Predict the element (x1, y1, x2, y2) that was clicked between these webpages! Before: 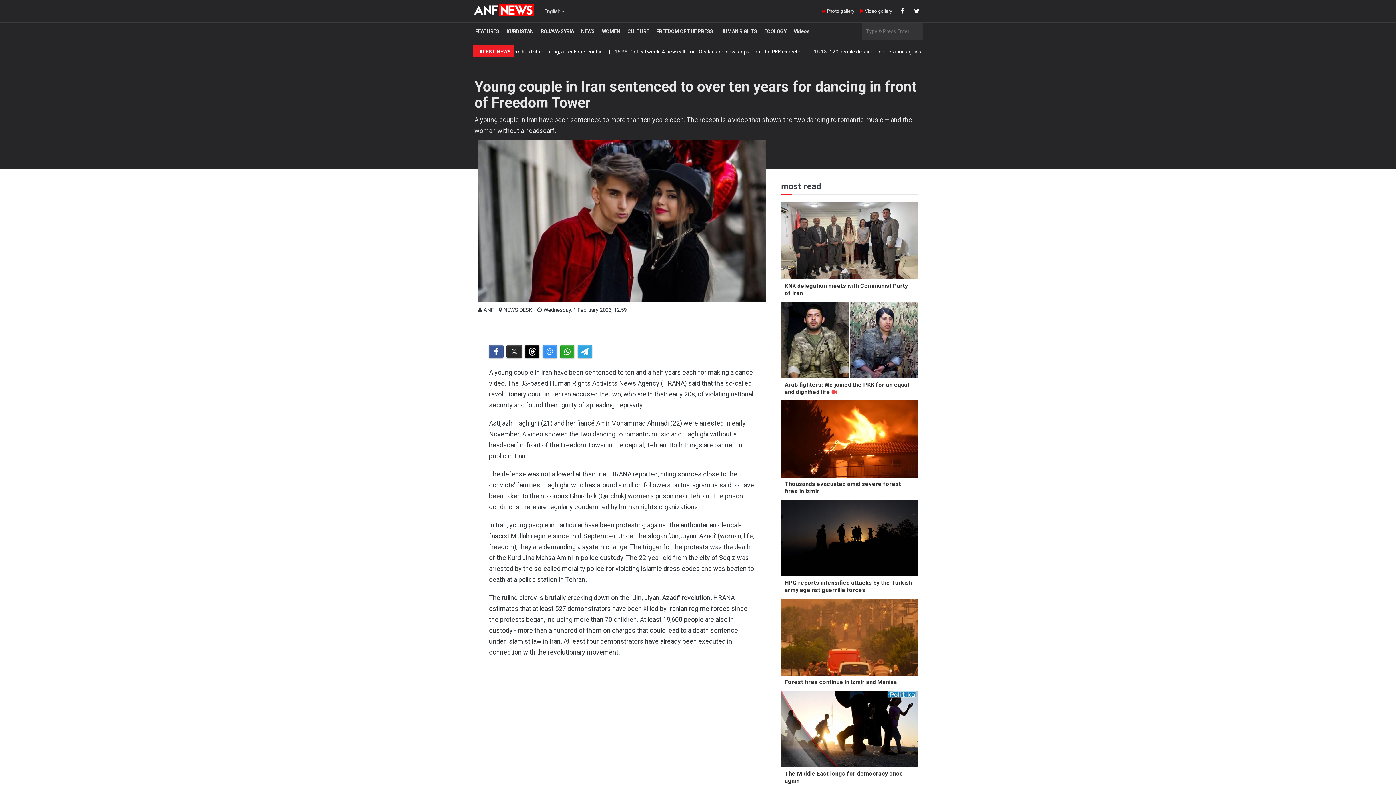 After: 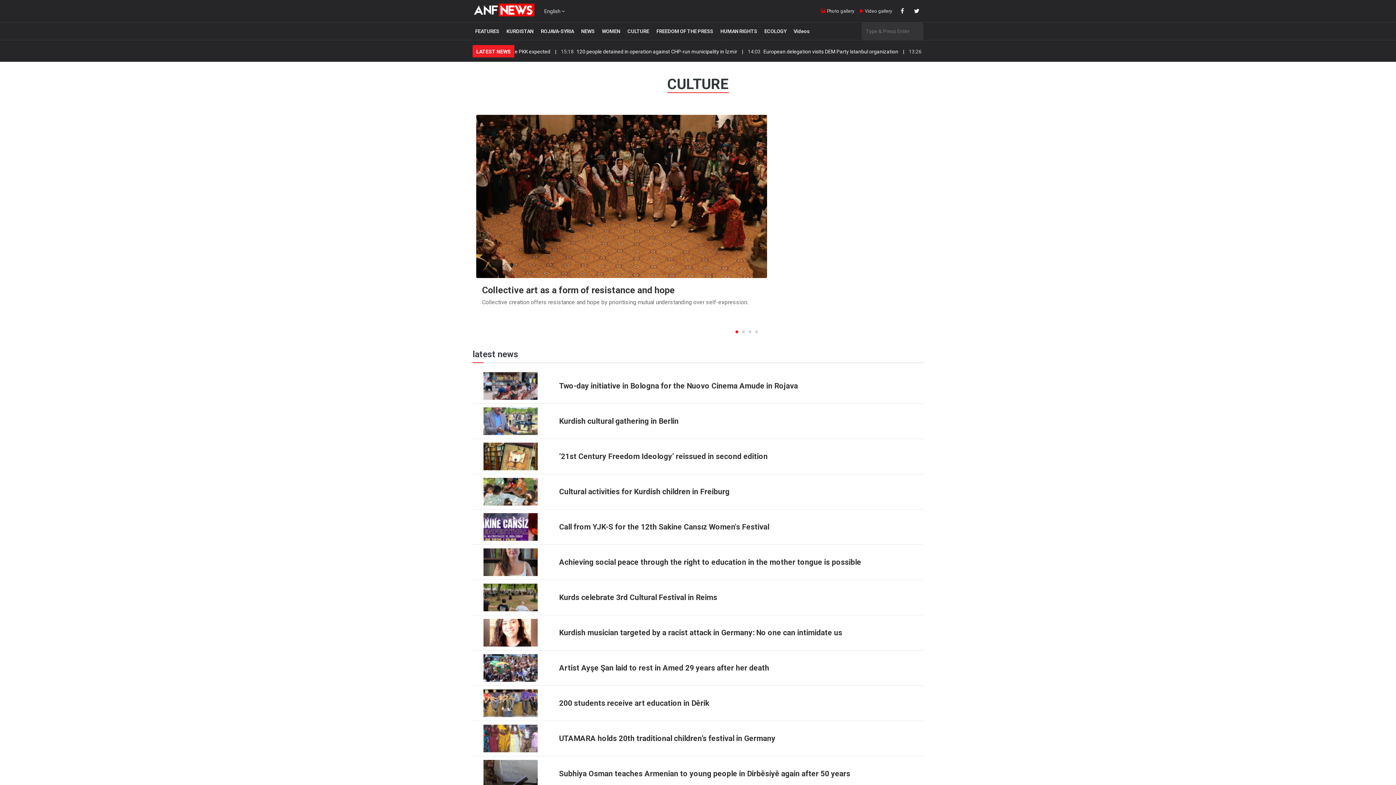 Action: label: CULTURE bbox: (625, 25, 651, 37)